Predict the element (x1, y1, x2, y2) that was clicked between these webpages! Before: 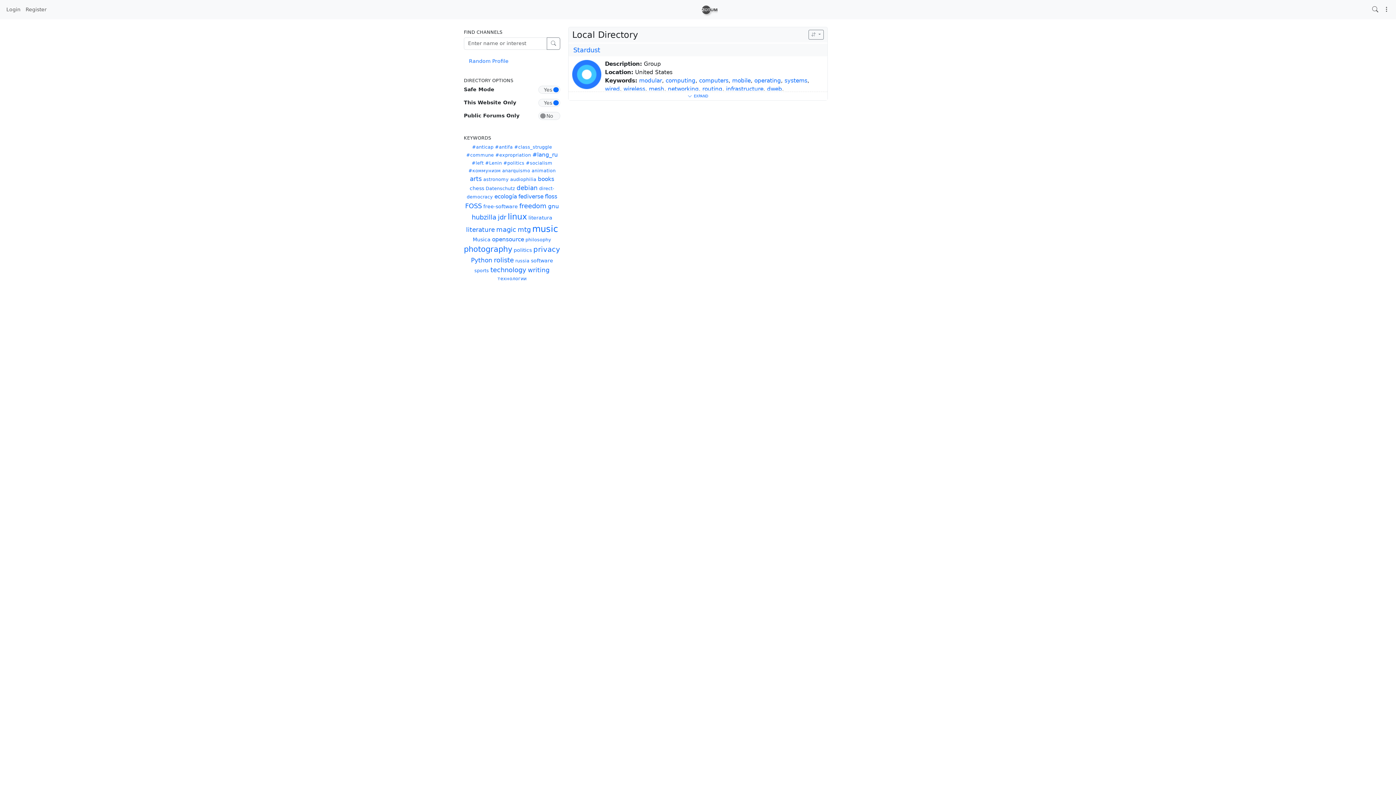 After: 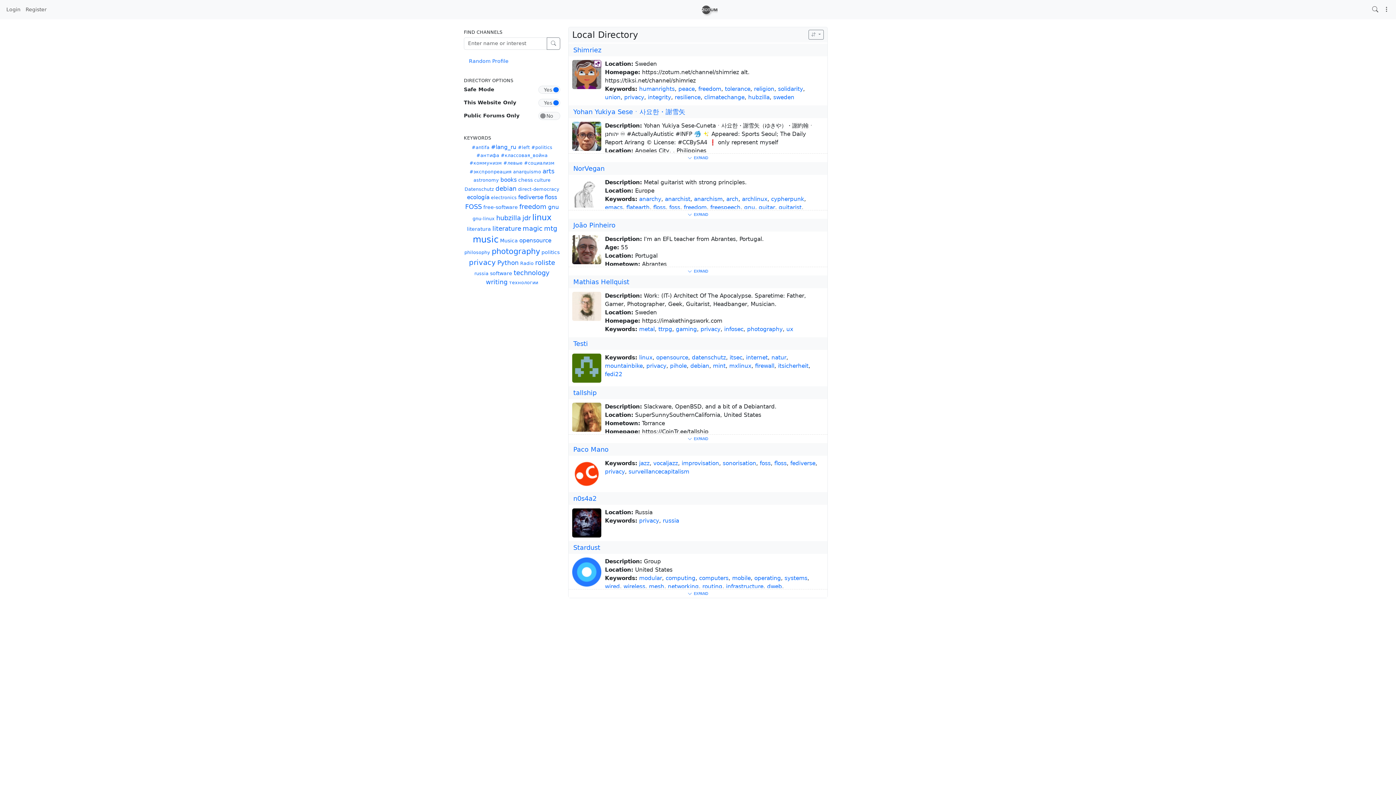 Action: bbox: (533, 245, 560, 253) label: privacy